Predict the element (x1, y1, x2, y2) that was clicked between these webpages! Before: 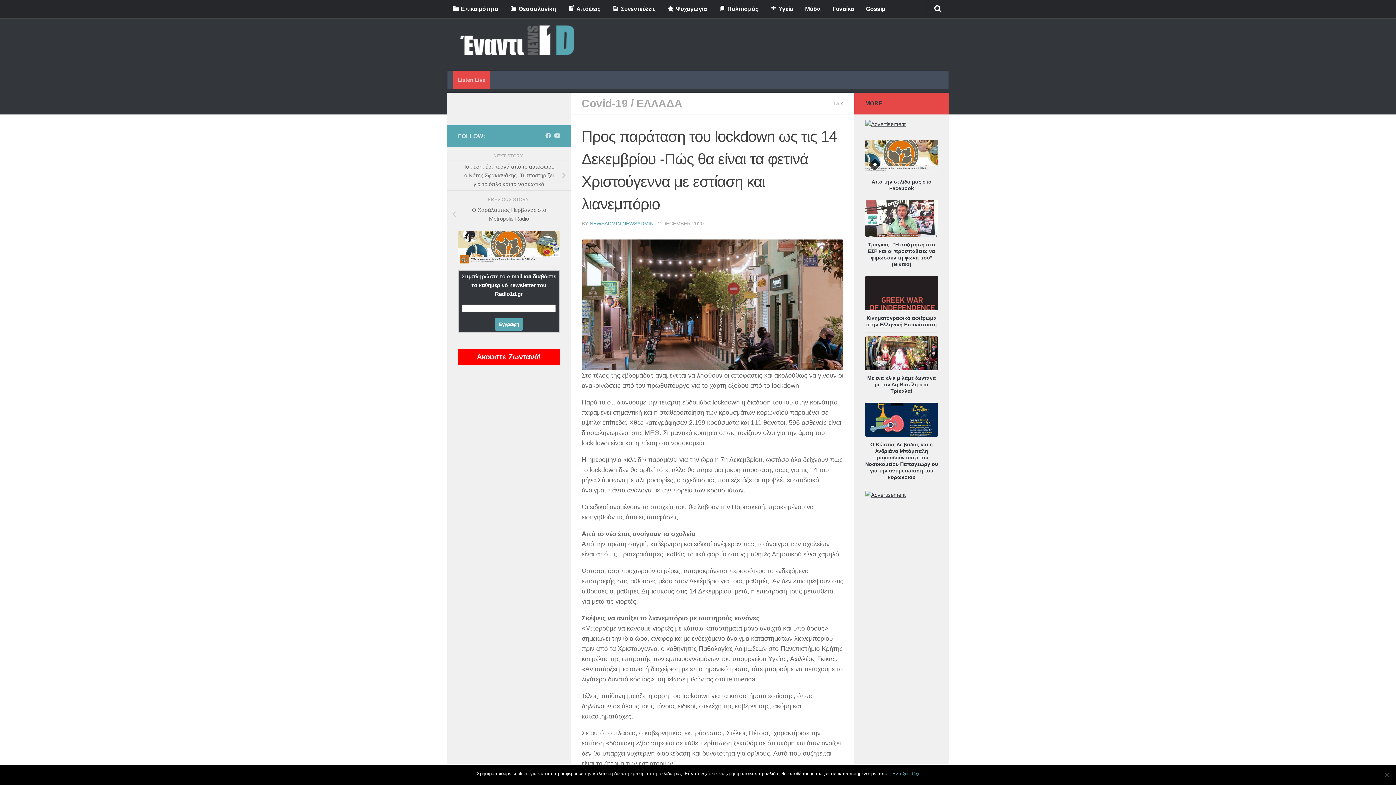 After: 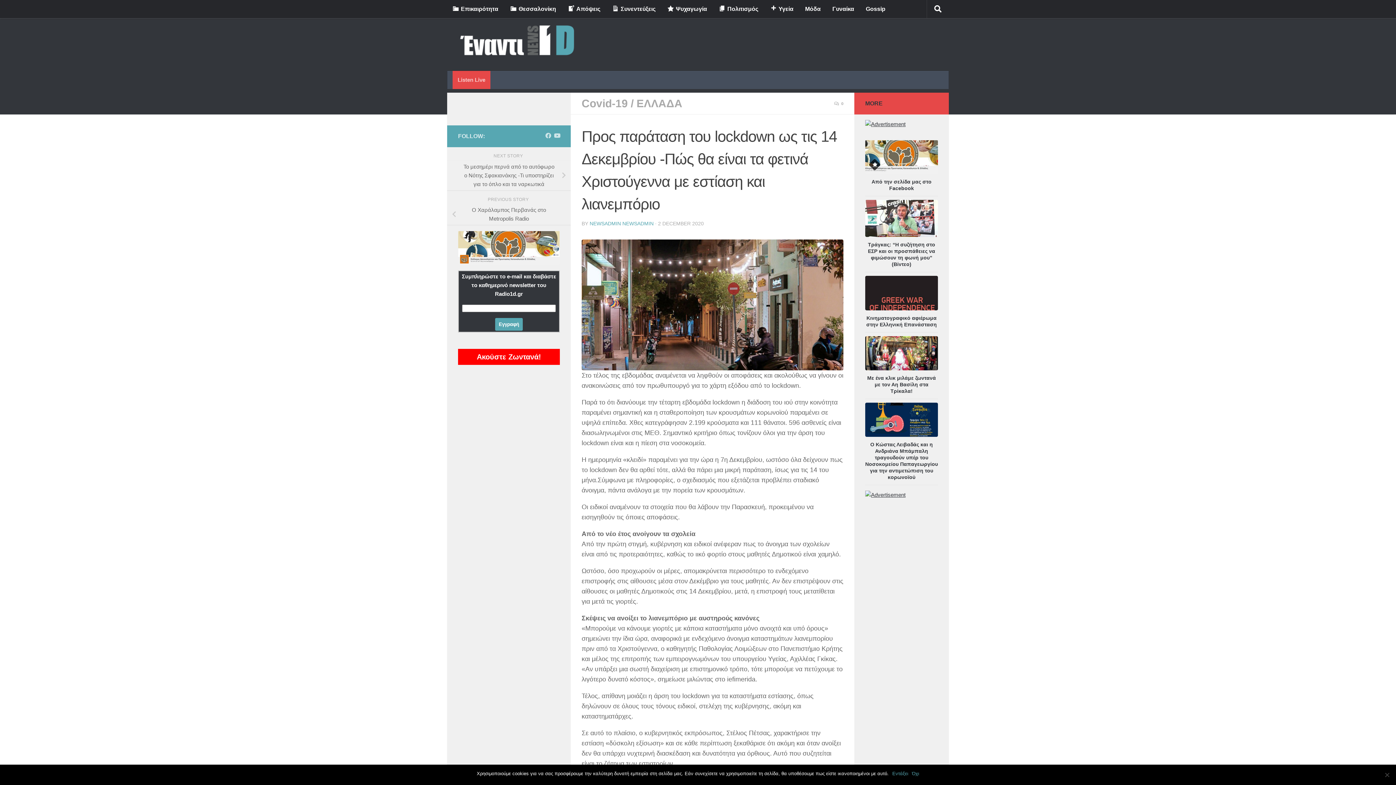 Action: bbox: (865, 121, 905, 127)